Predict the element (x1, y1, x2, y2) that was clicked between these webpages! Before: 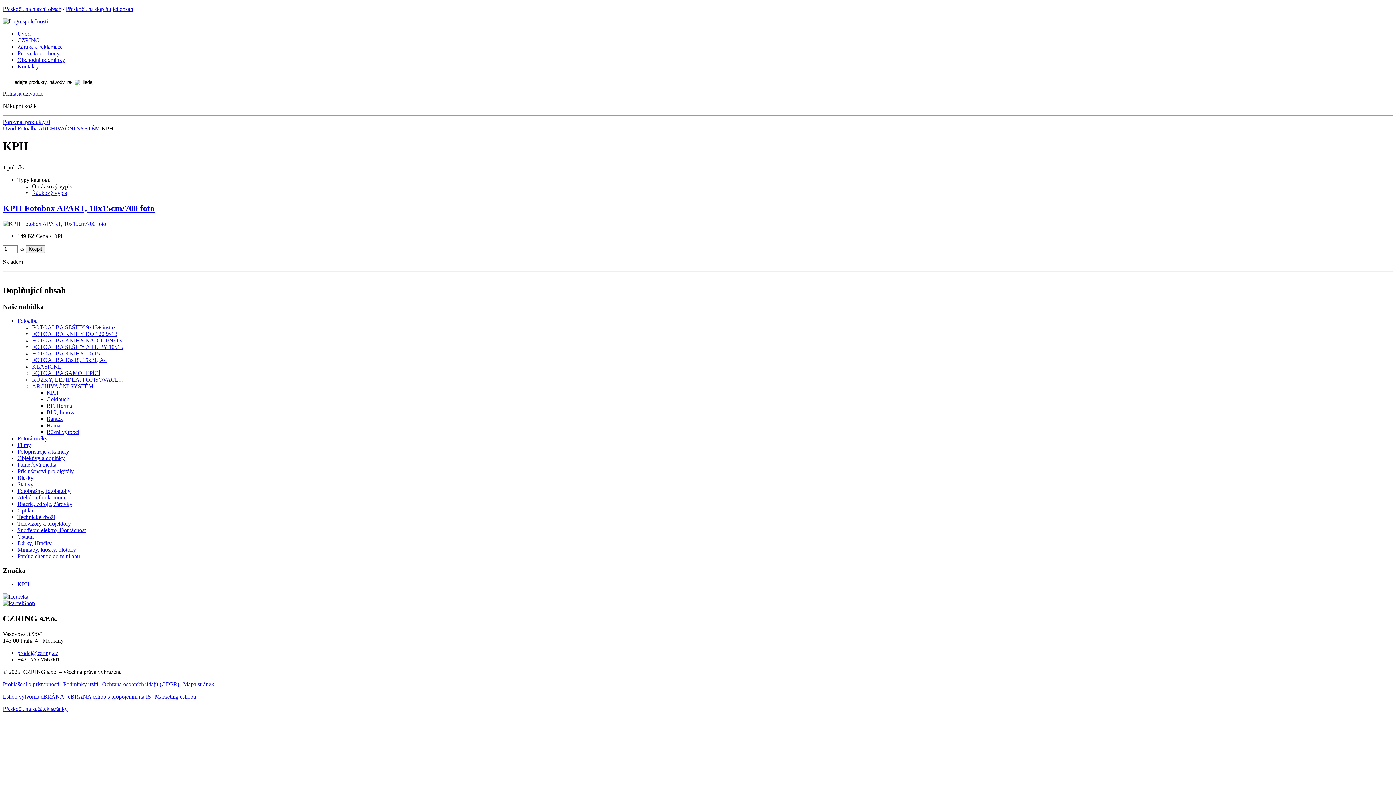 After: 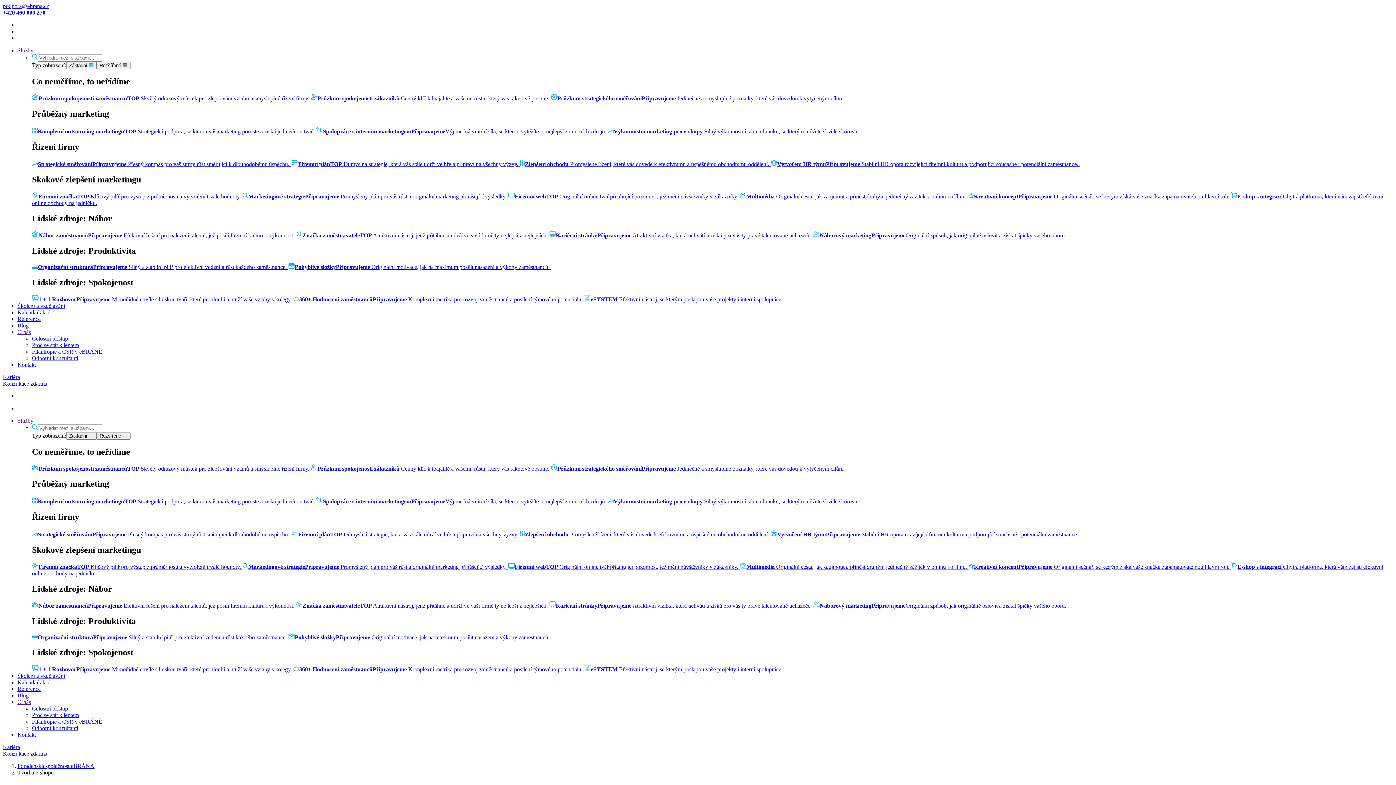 Action: bbox: (68, 693, 150, 700) label: eBRÁNA eshop s propojením na IS